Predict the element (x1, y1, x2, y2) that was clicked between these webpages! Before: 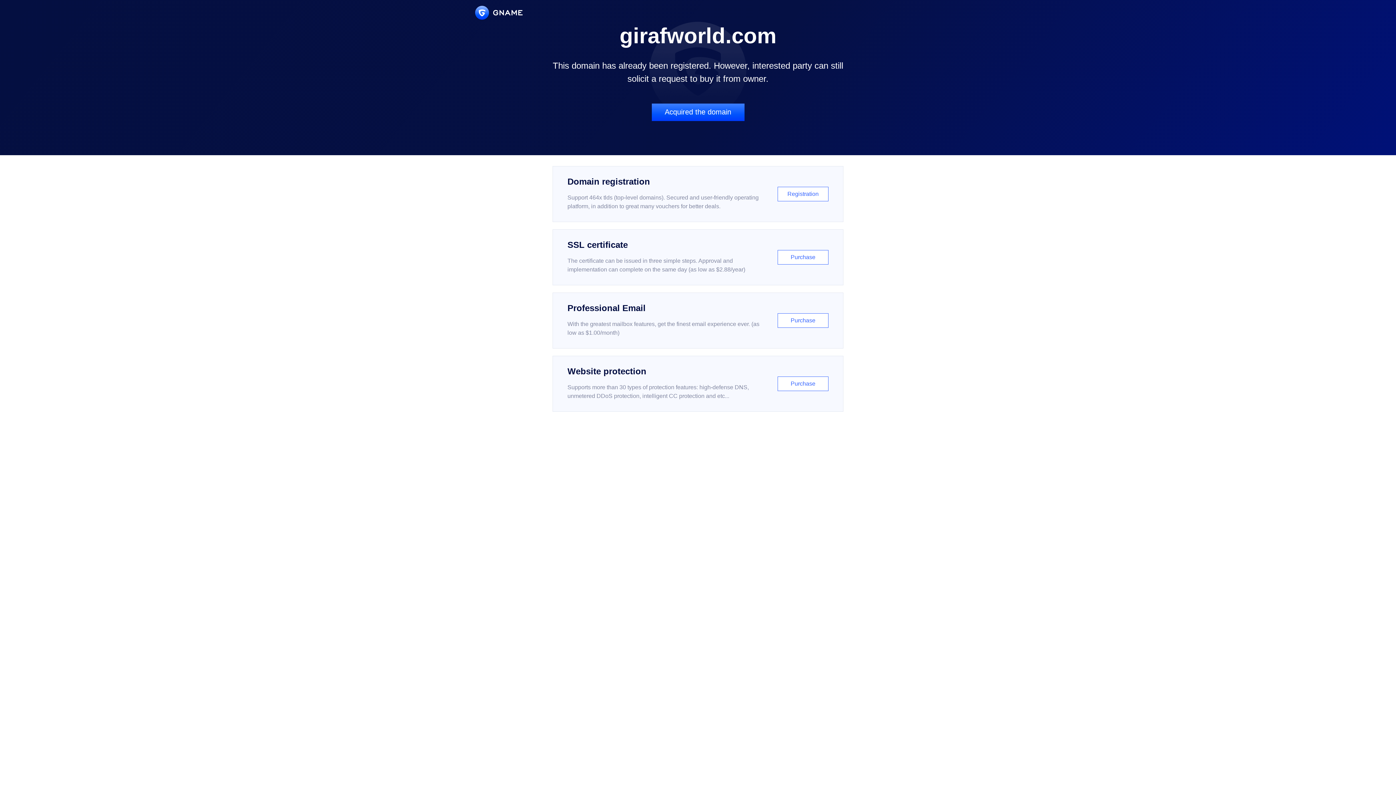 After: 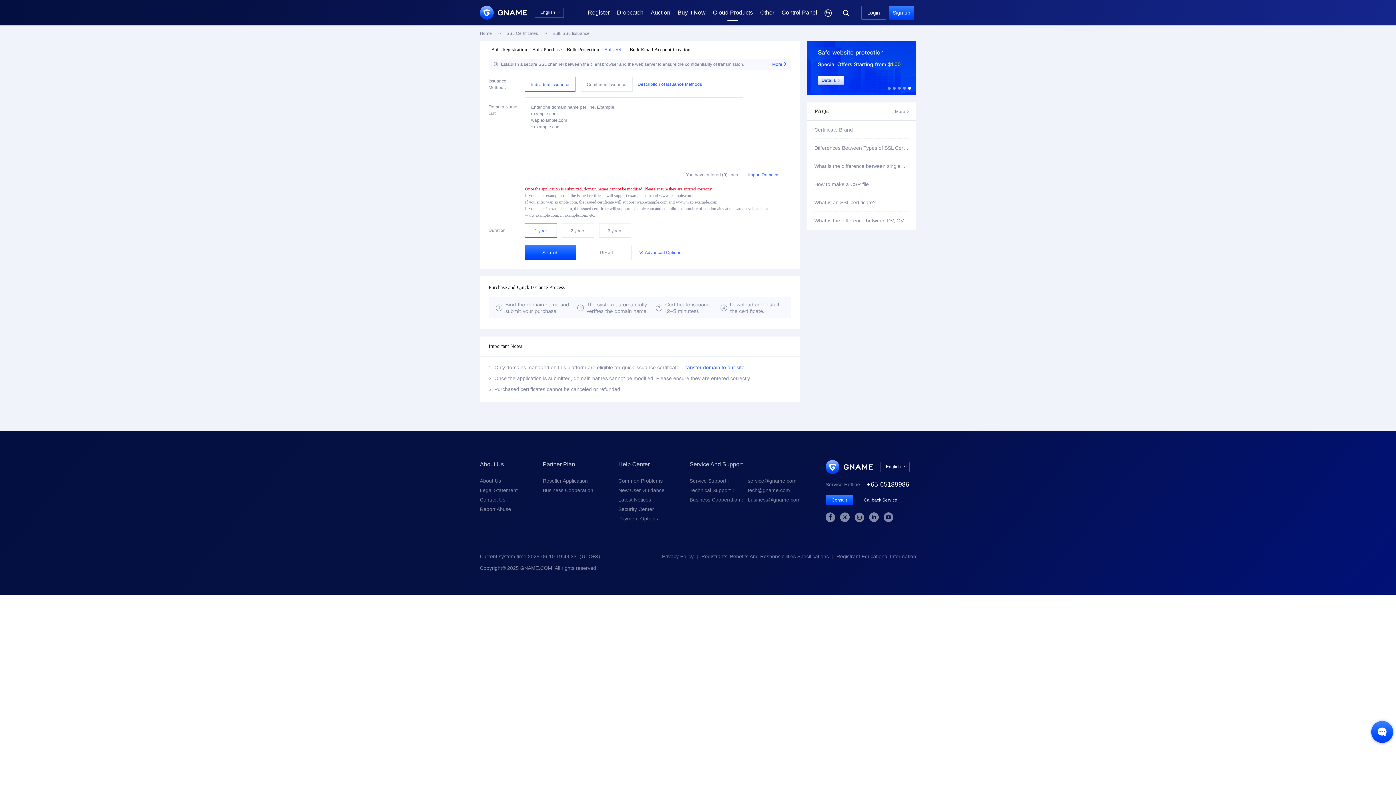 Action: label: SSL certificate

The certificate can be issued in three simple steps. Approval and implementation can complete on the same day (as low as $2.88/year)

Purchase bbox: (552, 229, 843, 285)